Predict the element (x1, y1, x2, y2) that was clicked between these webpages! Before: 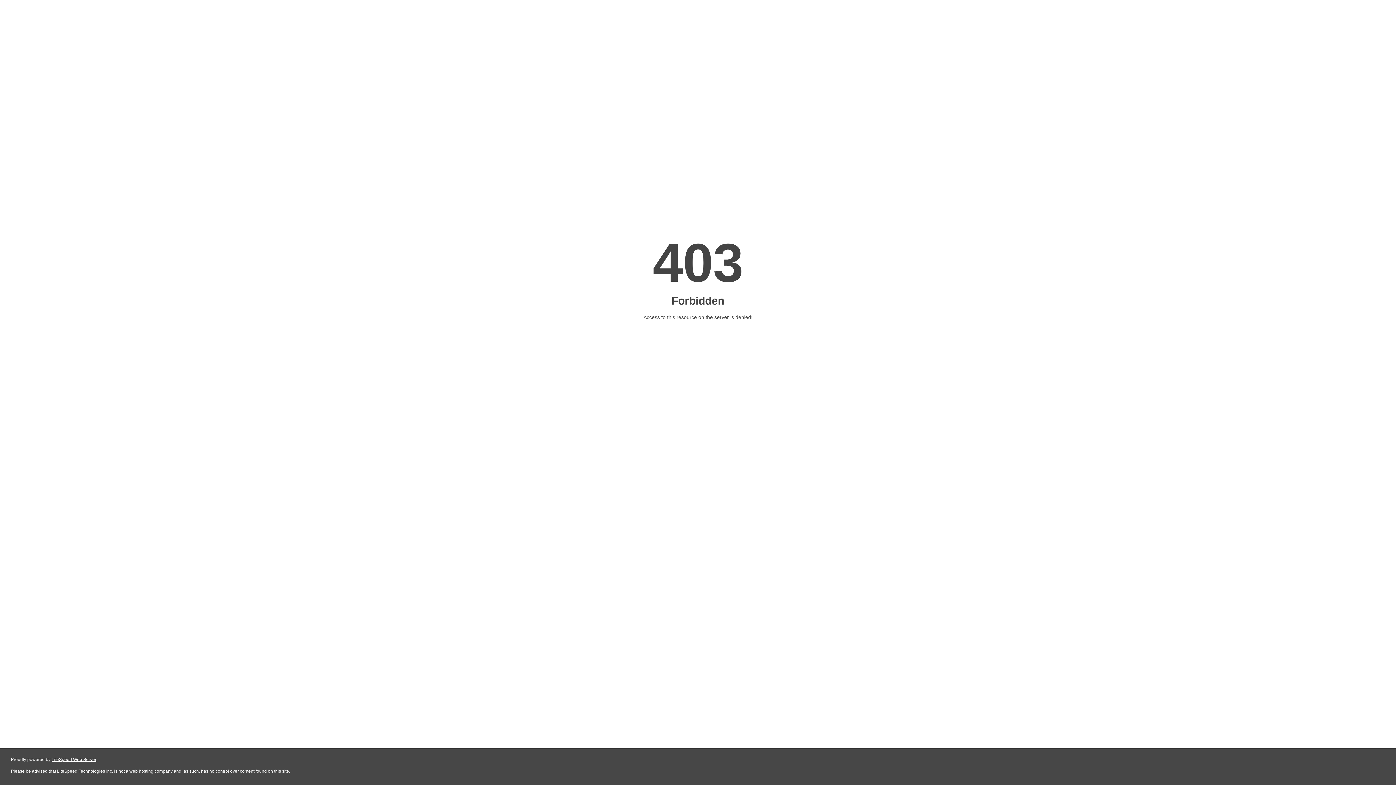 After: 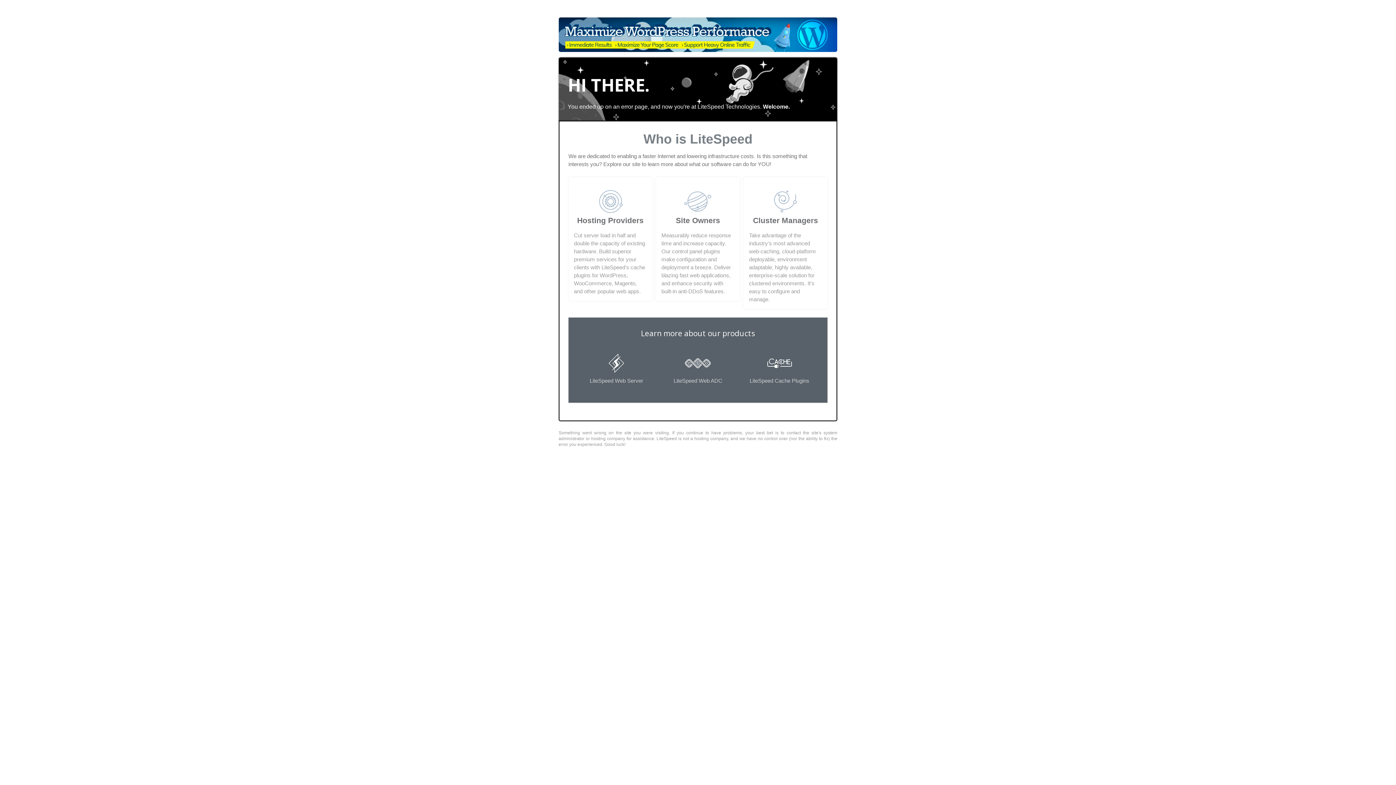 Action: bbox: (51, 757, 96, 762) label: LiteSpeed Web Server